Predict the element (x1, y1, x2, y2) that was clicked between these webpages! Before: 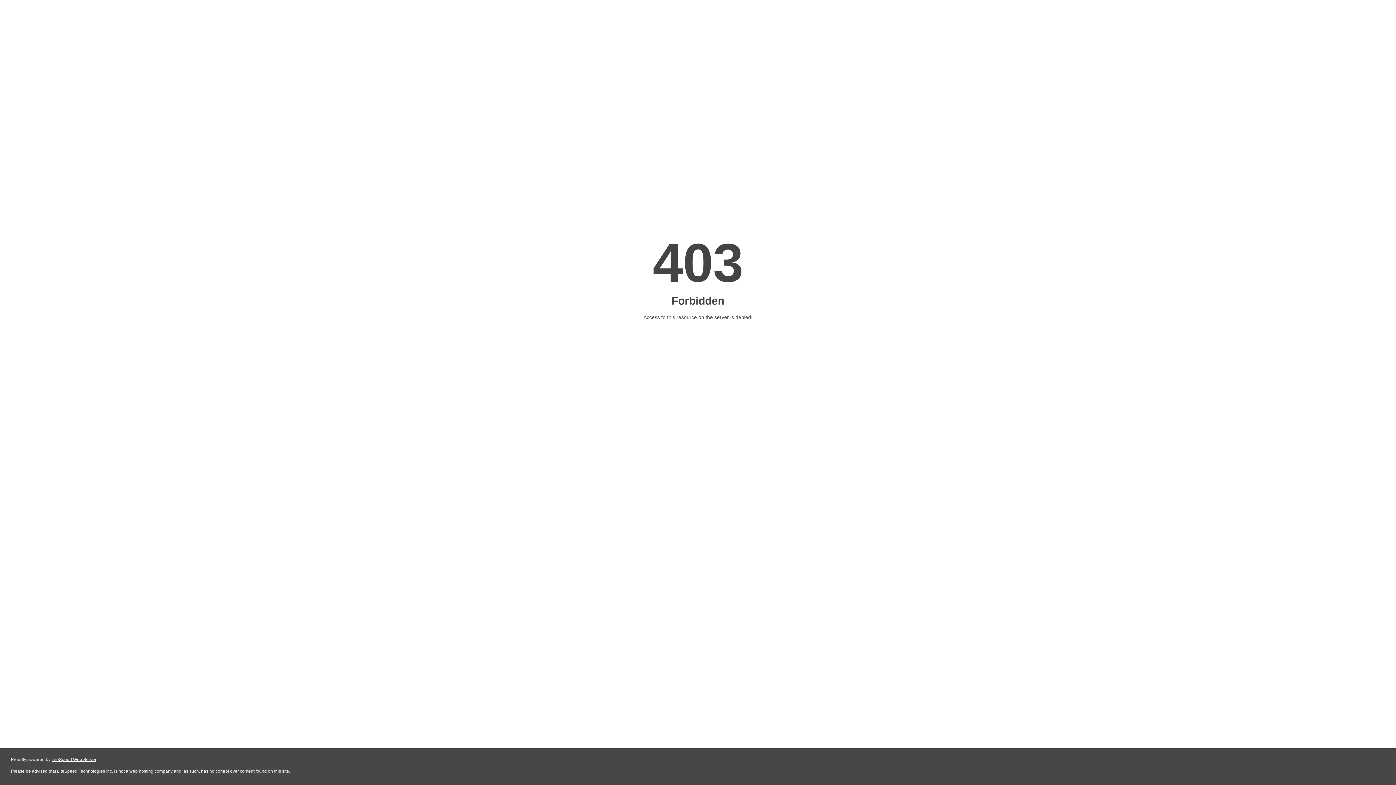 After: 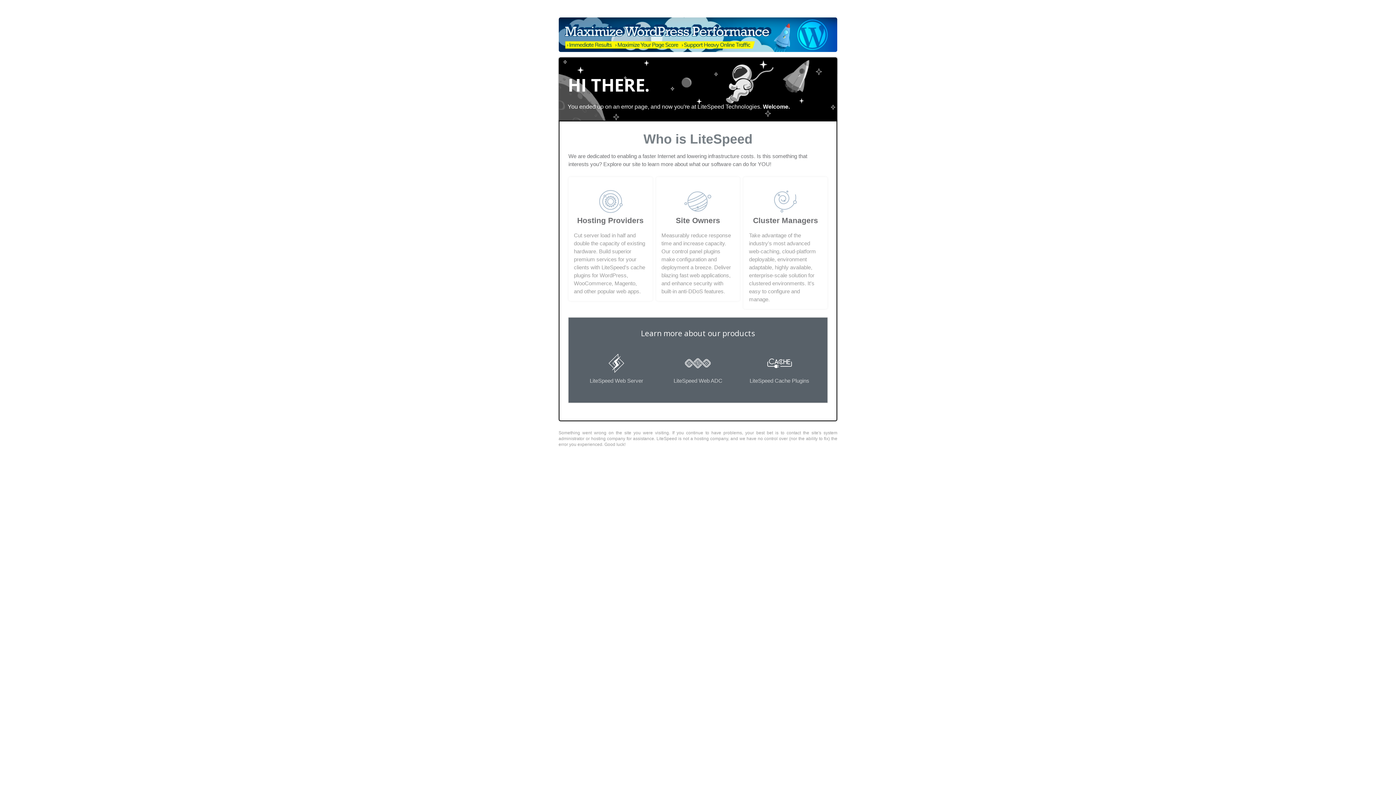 Action: label: LiteSpeed Web Server bbox: (51, 757, 96, 762)